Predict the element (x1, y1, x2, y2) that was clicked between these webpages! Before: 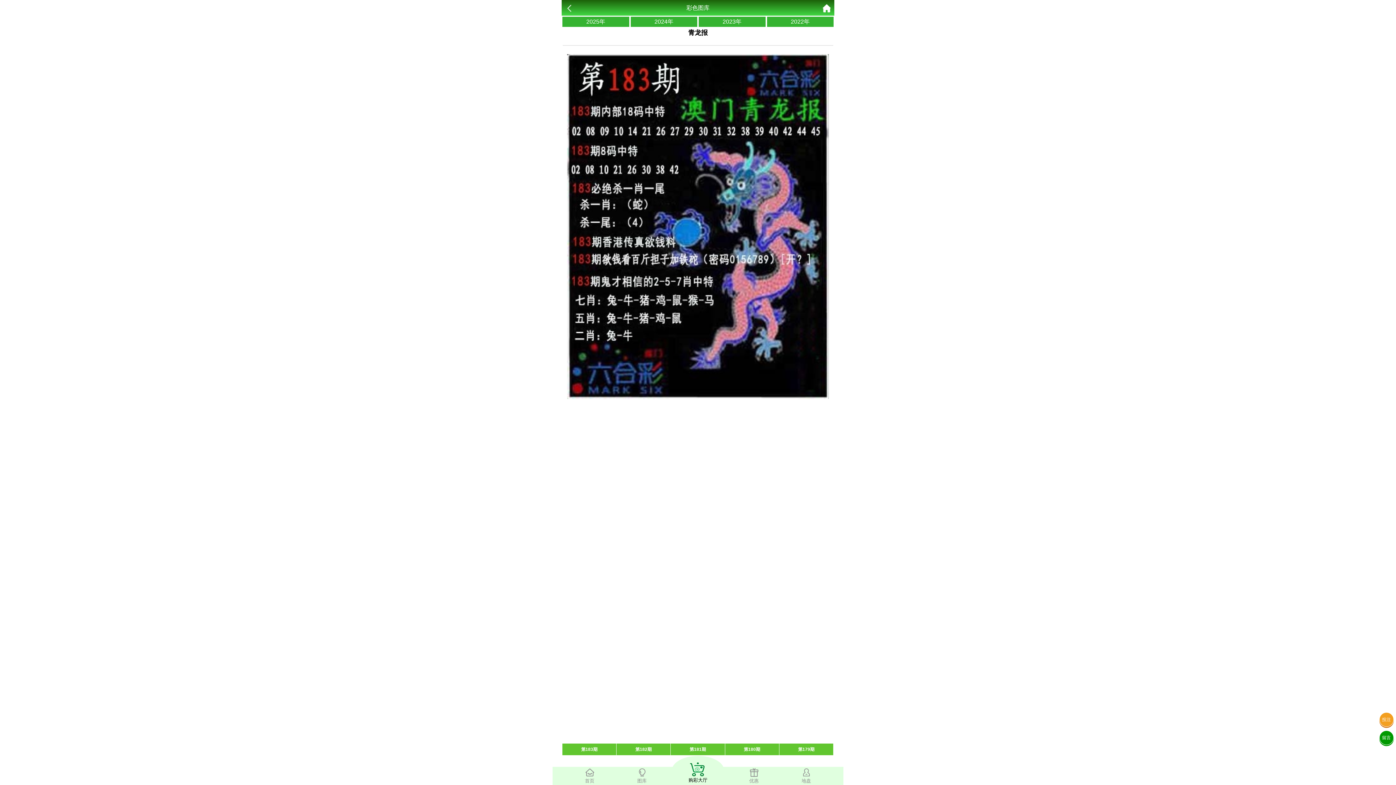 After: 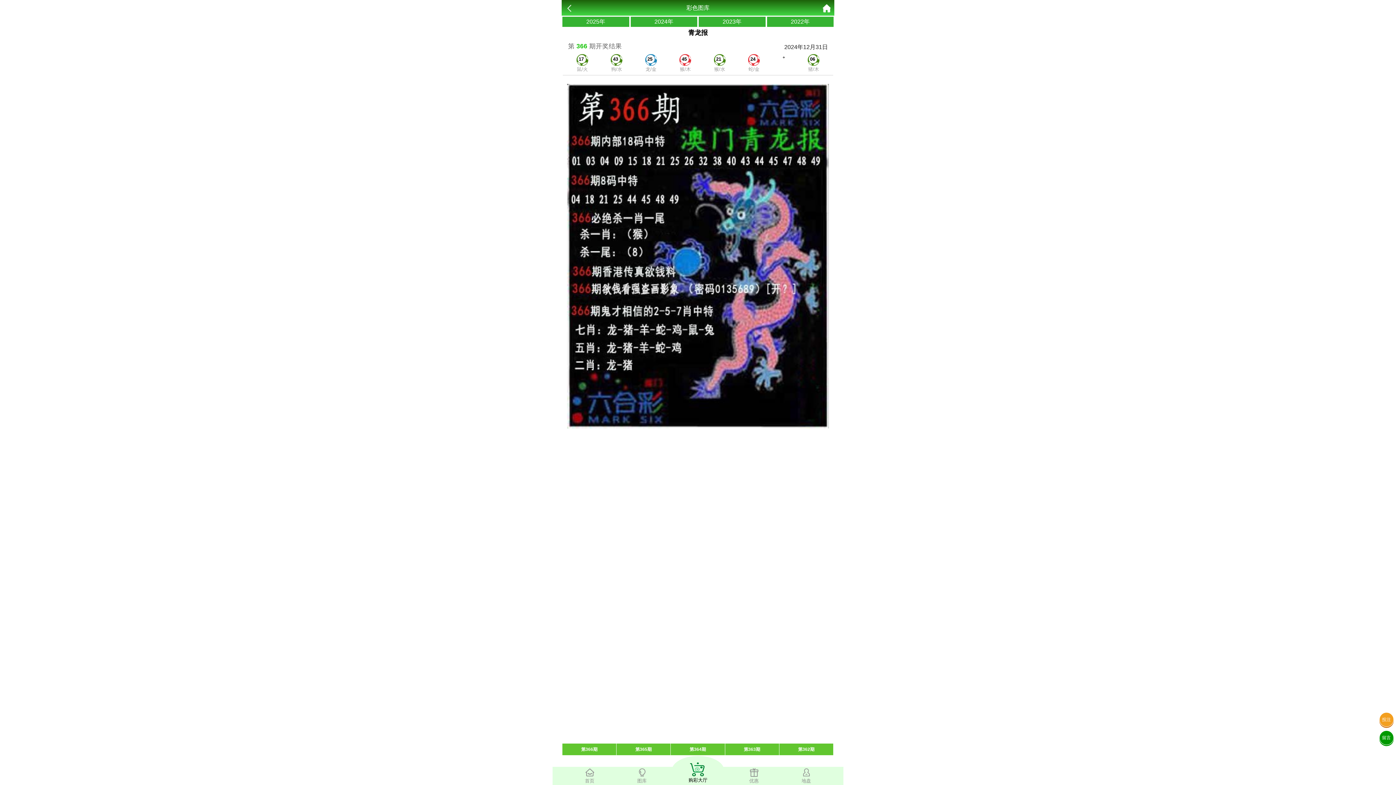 Action: bbox: (630, 16, 697, 26) label: 2024年